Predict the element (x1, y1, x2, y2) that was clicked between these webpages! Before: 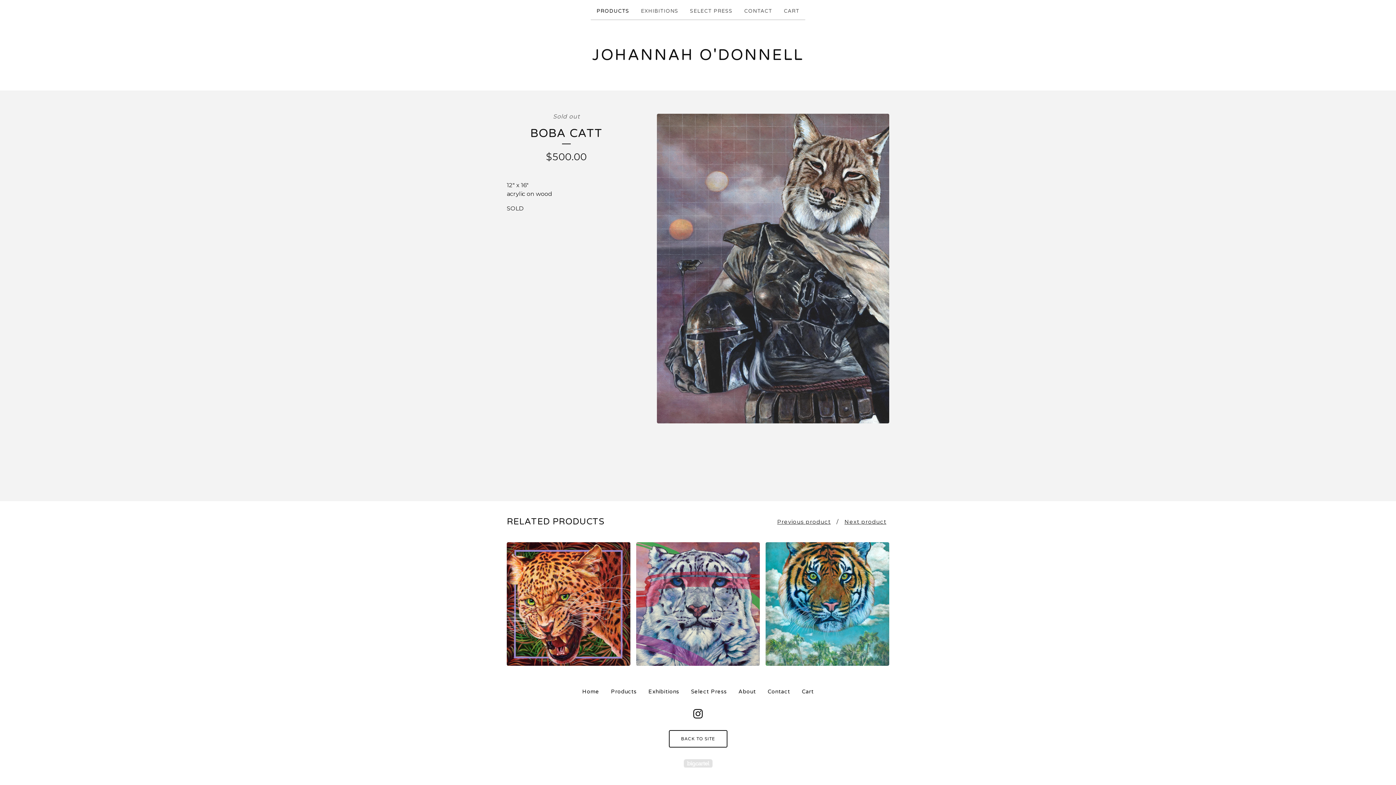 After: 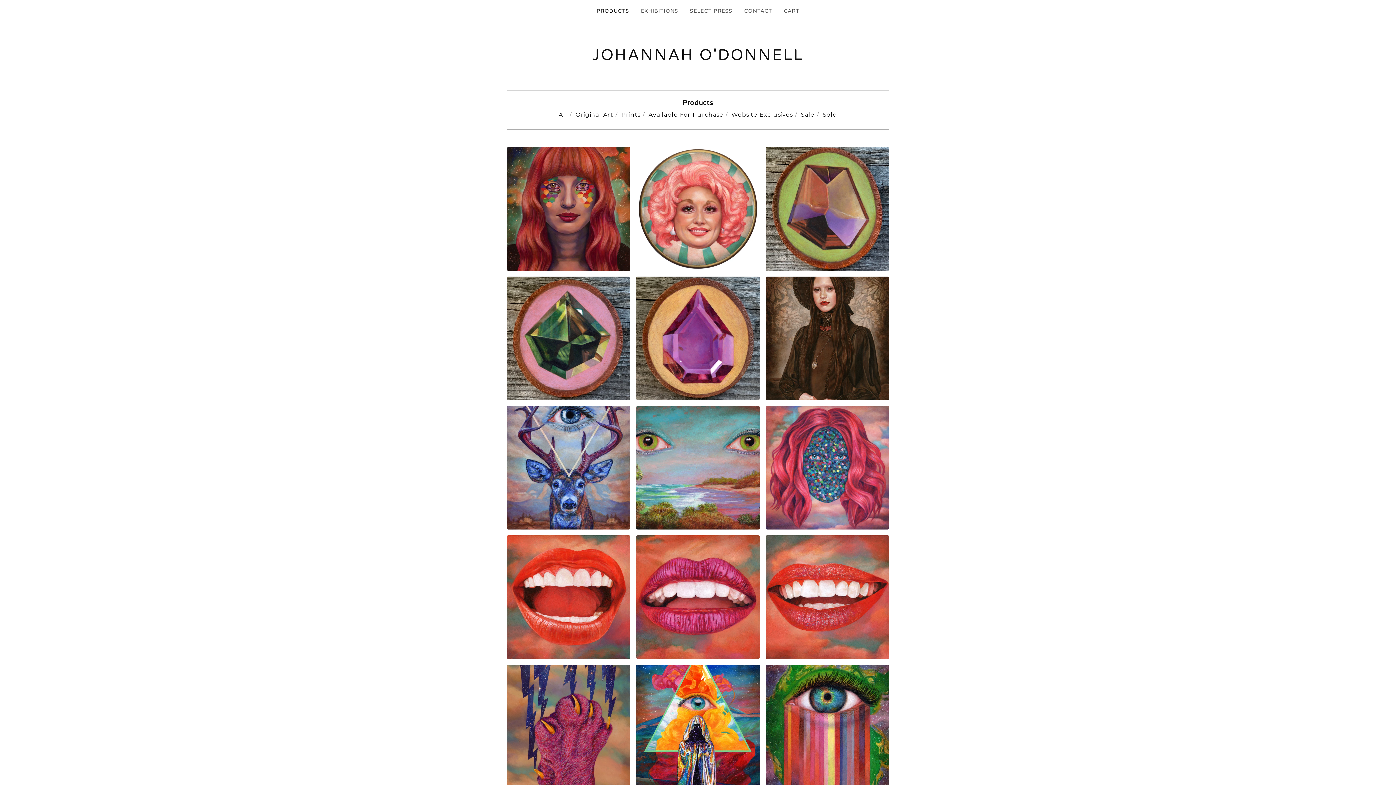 Action: bbox: (605, 686, 642, 697) label: Products